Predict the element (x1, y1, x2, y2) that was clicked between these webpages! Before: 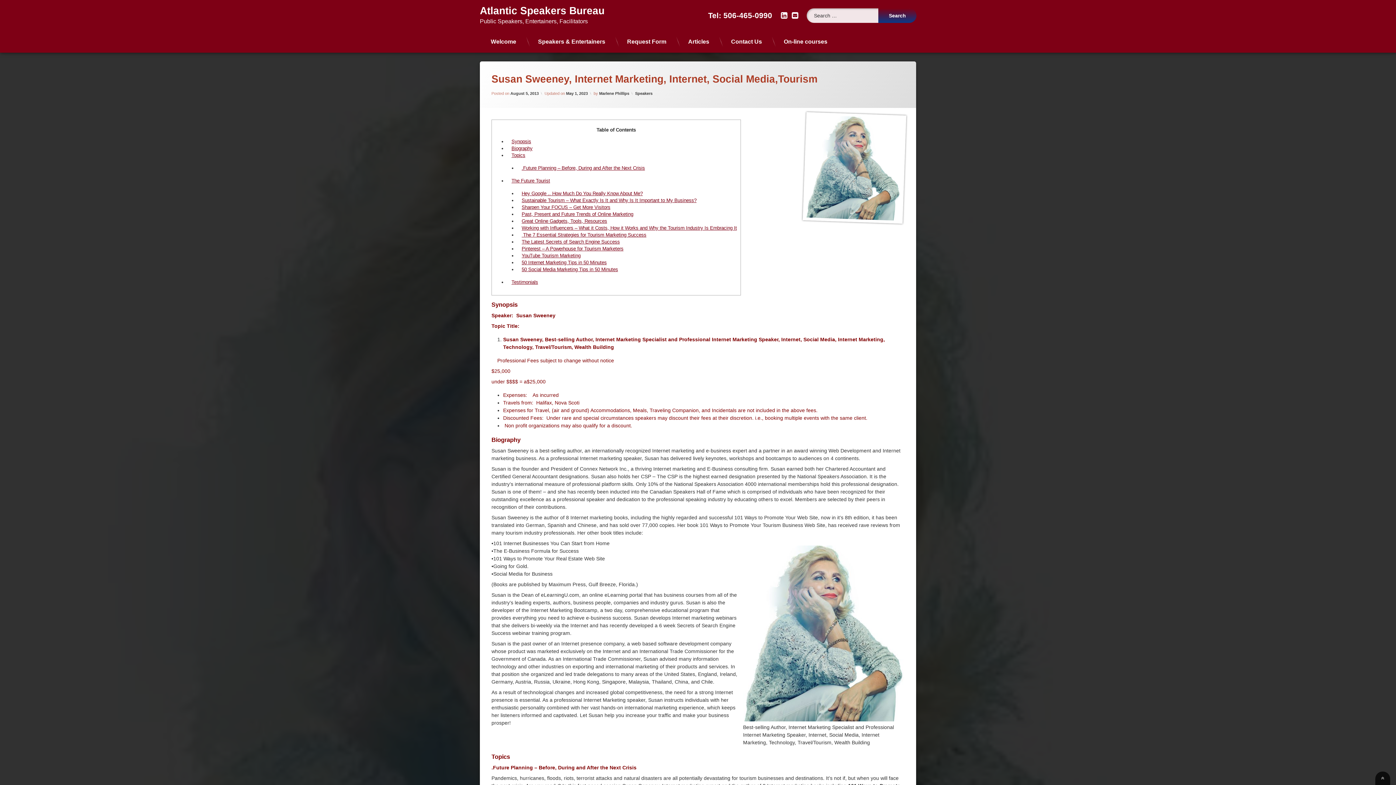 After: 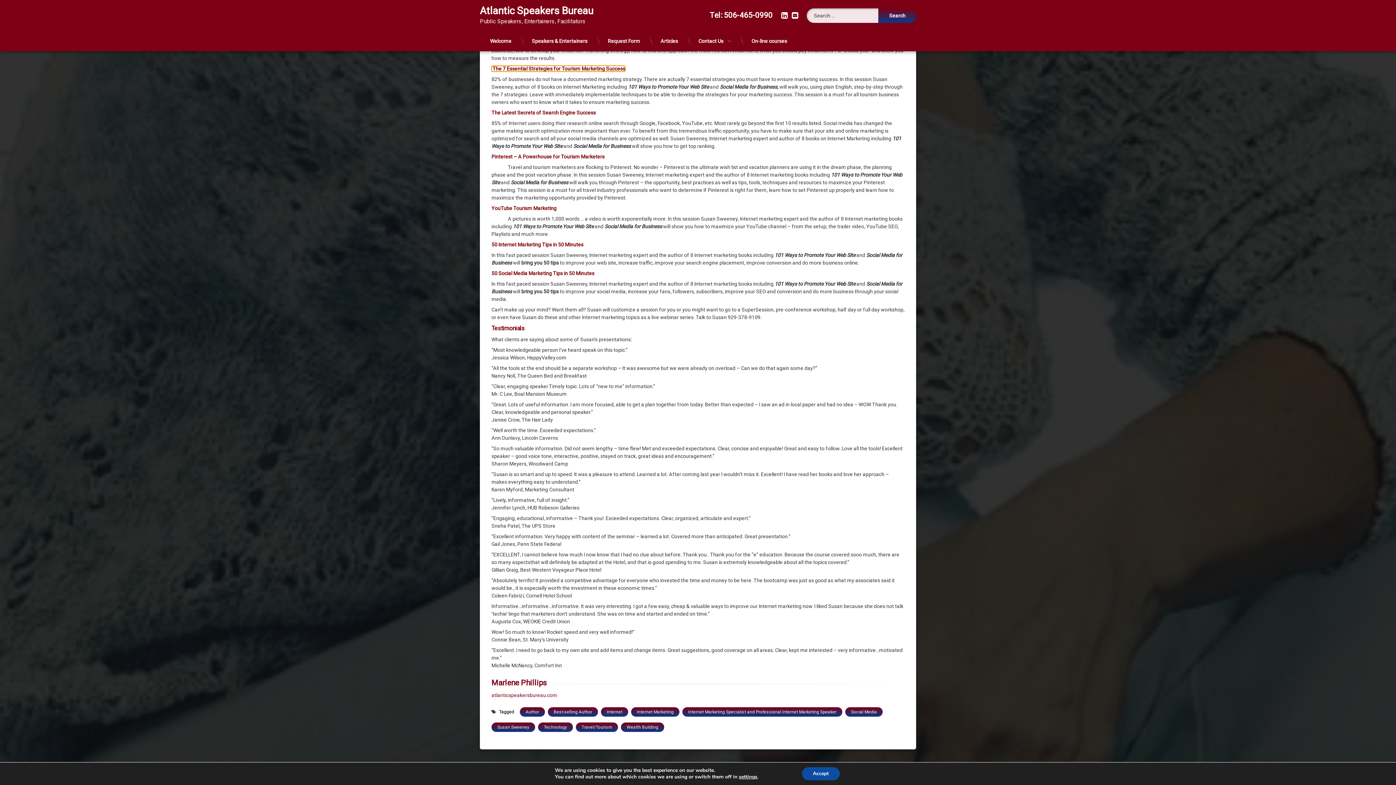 Action: label:  The 7 Essential Strategies for Tourism Marketing Success bbox: (521, 232, 646, 237)